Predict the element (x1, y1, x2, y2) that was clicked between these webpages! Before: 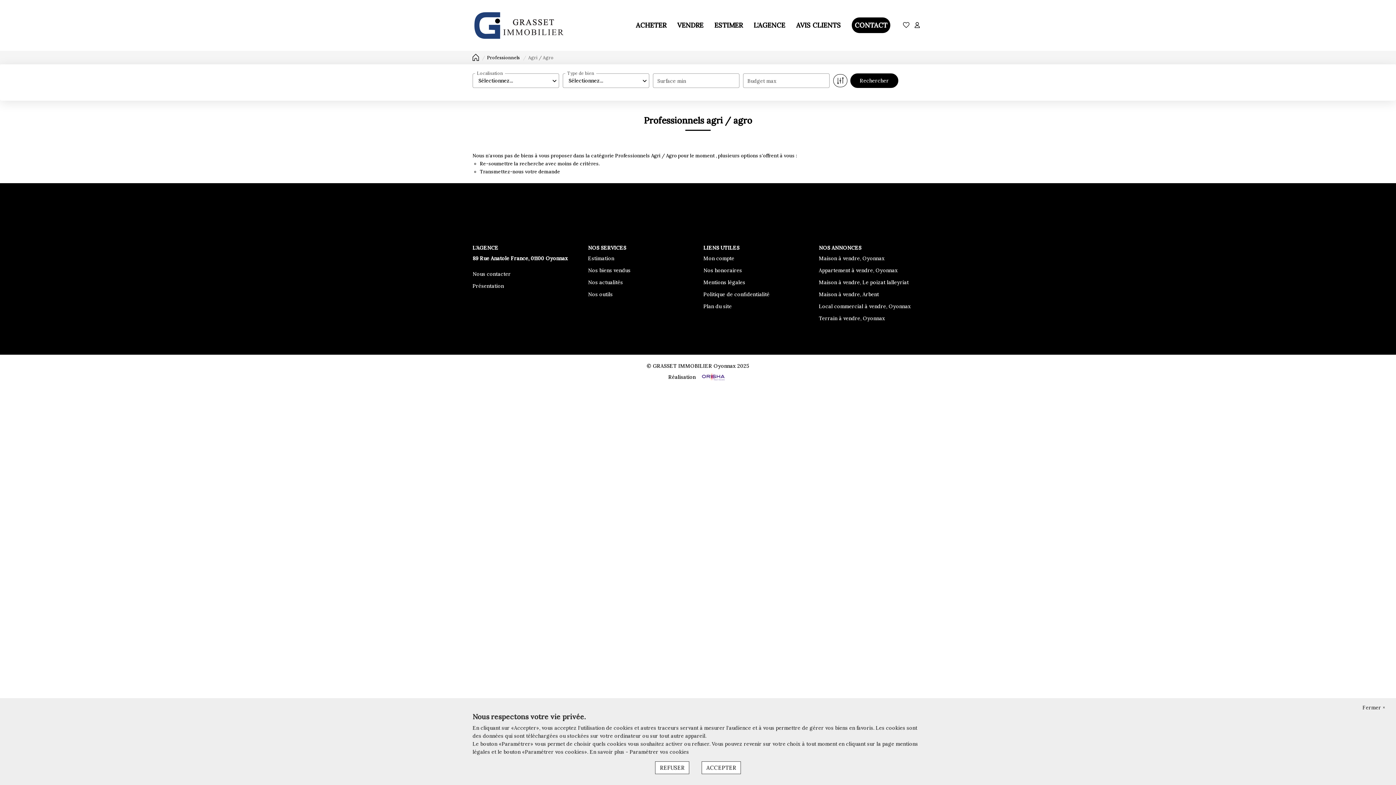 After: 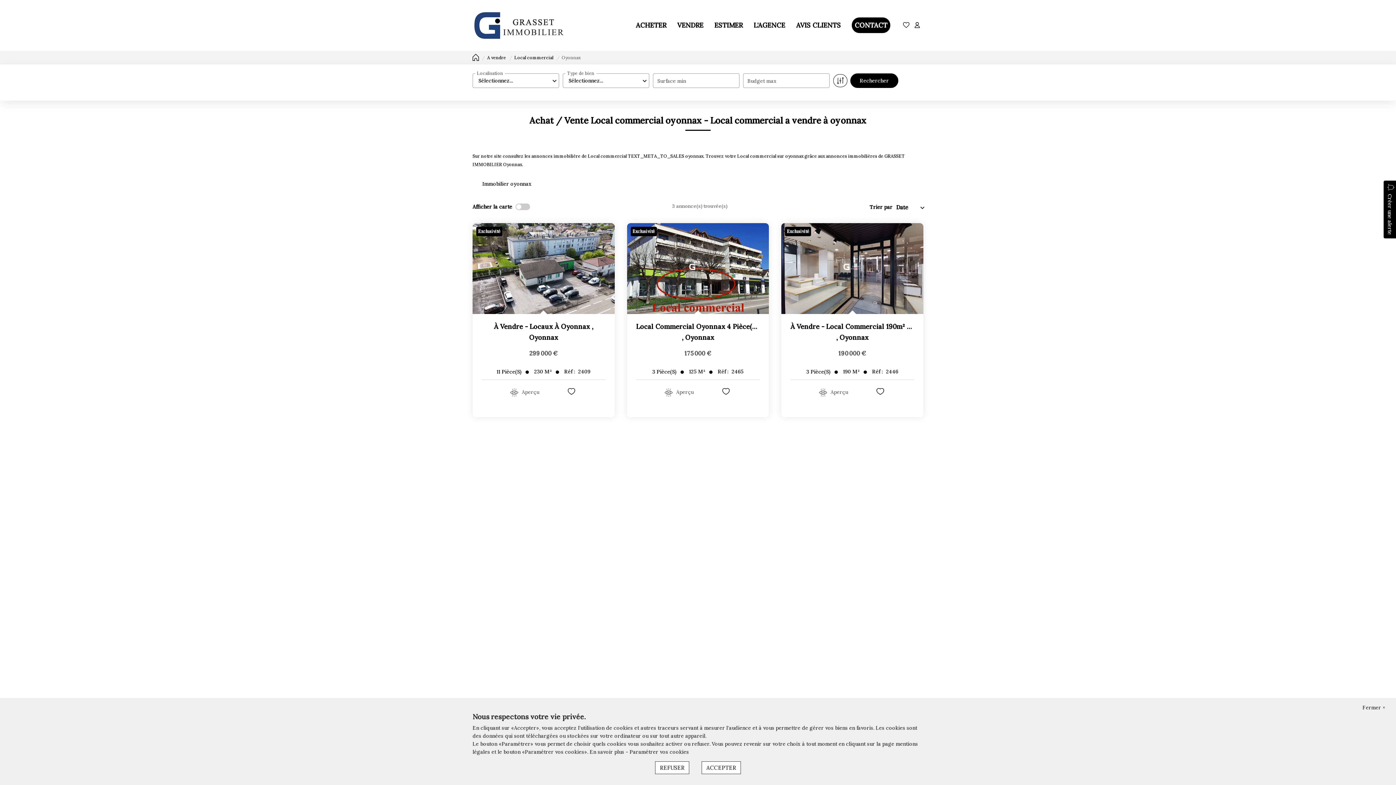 Action: label: Local commercial à vendre, Oyonnax bbox: (819, 303, 911, 309)